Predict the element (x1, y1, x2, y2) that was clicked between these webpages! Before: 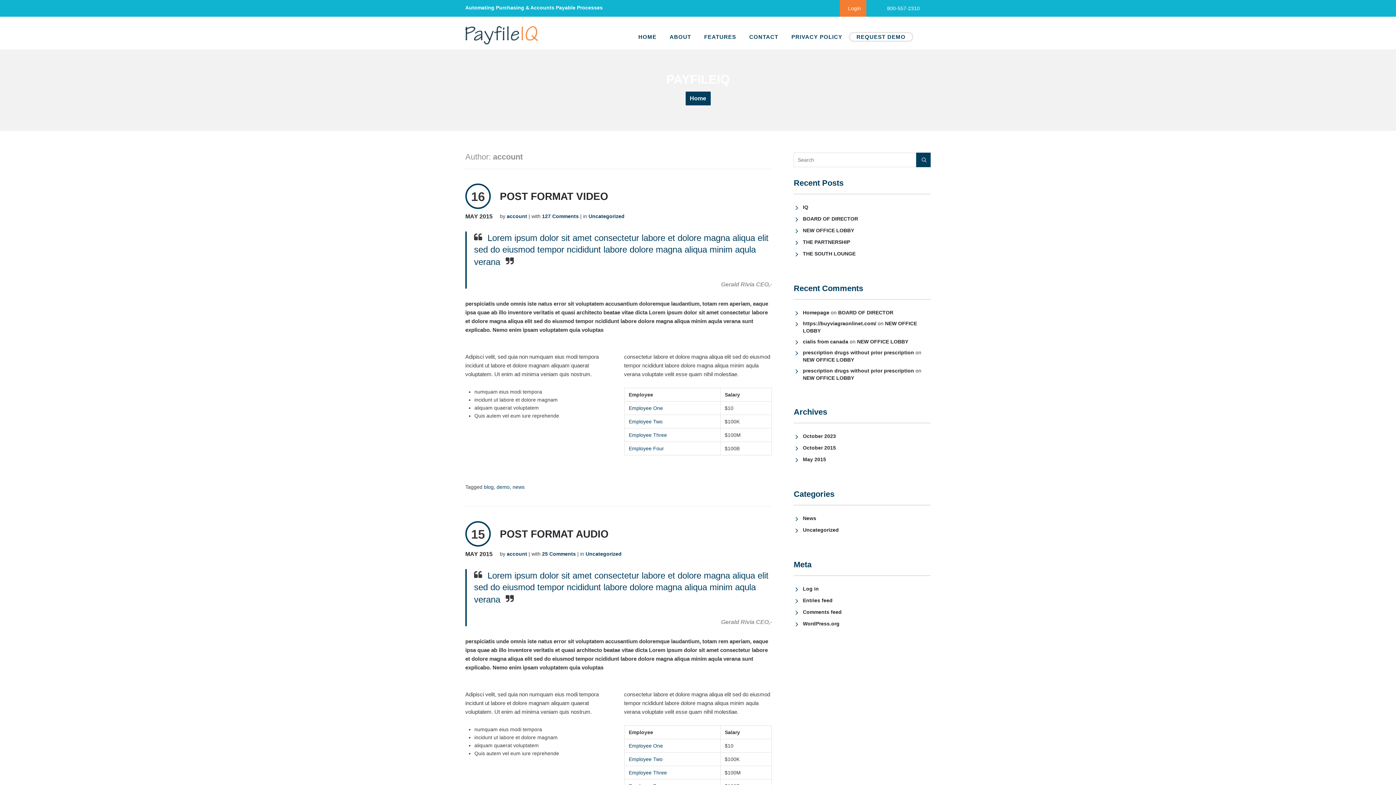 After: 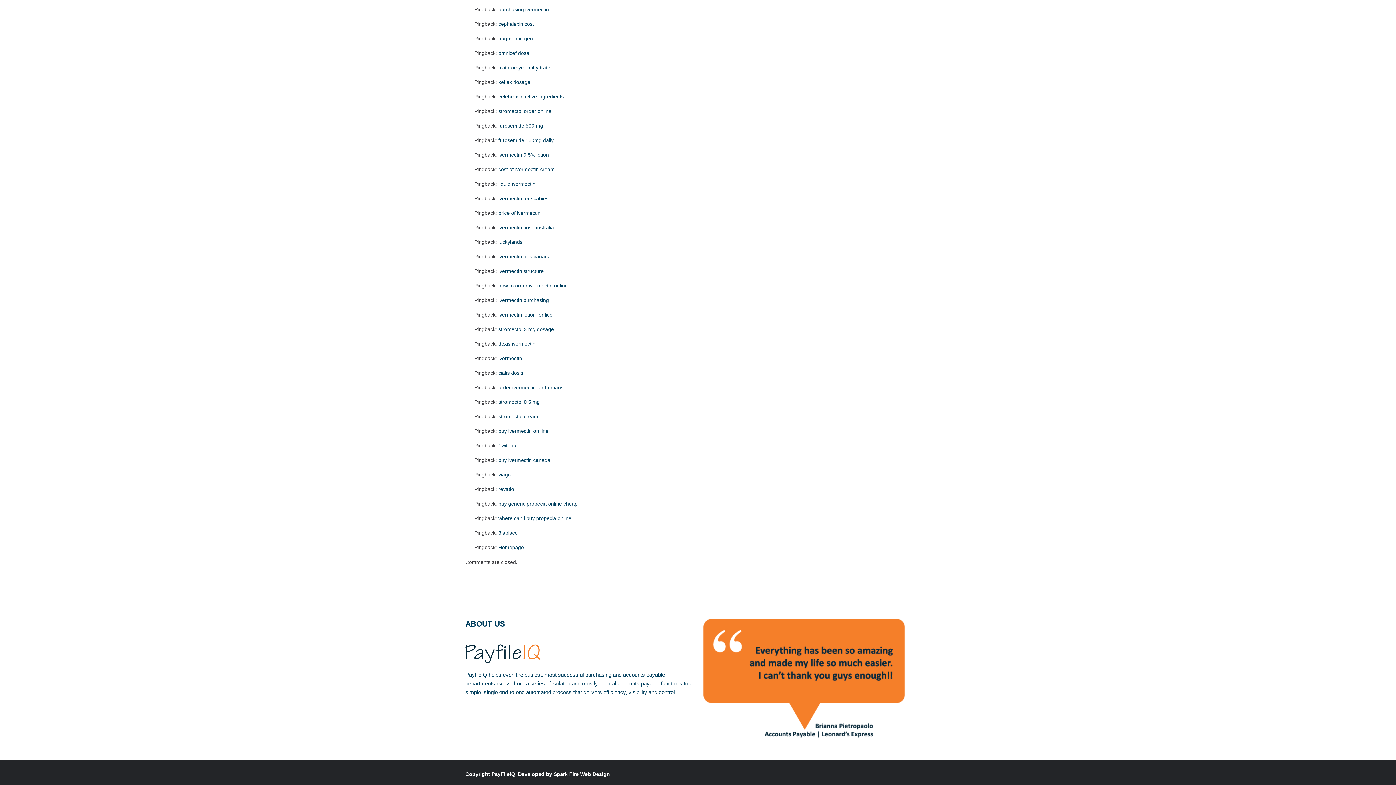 Action: bbox: (838, 309, 893, 315) label: BOARD OF DIRECTOR